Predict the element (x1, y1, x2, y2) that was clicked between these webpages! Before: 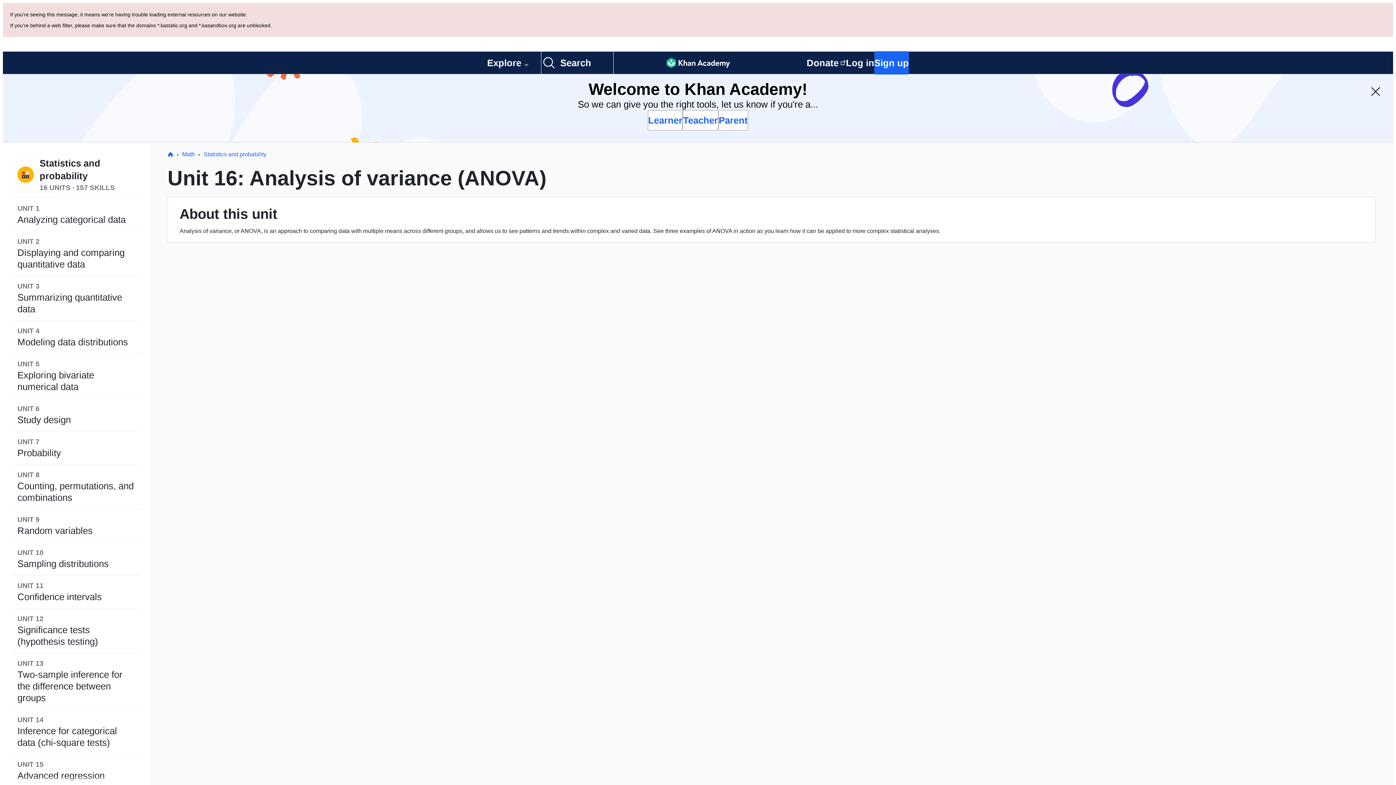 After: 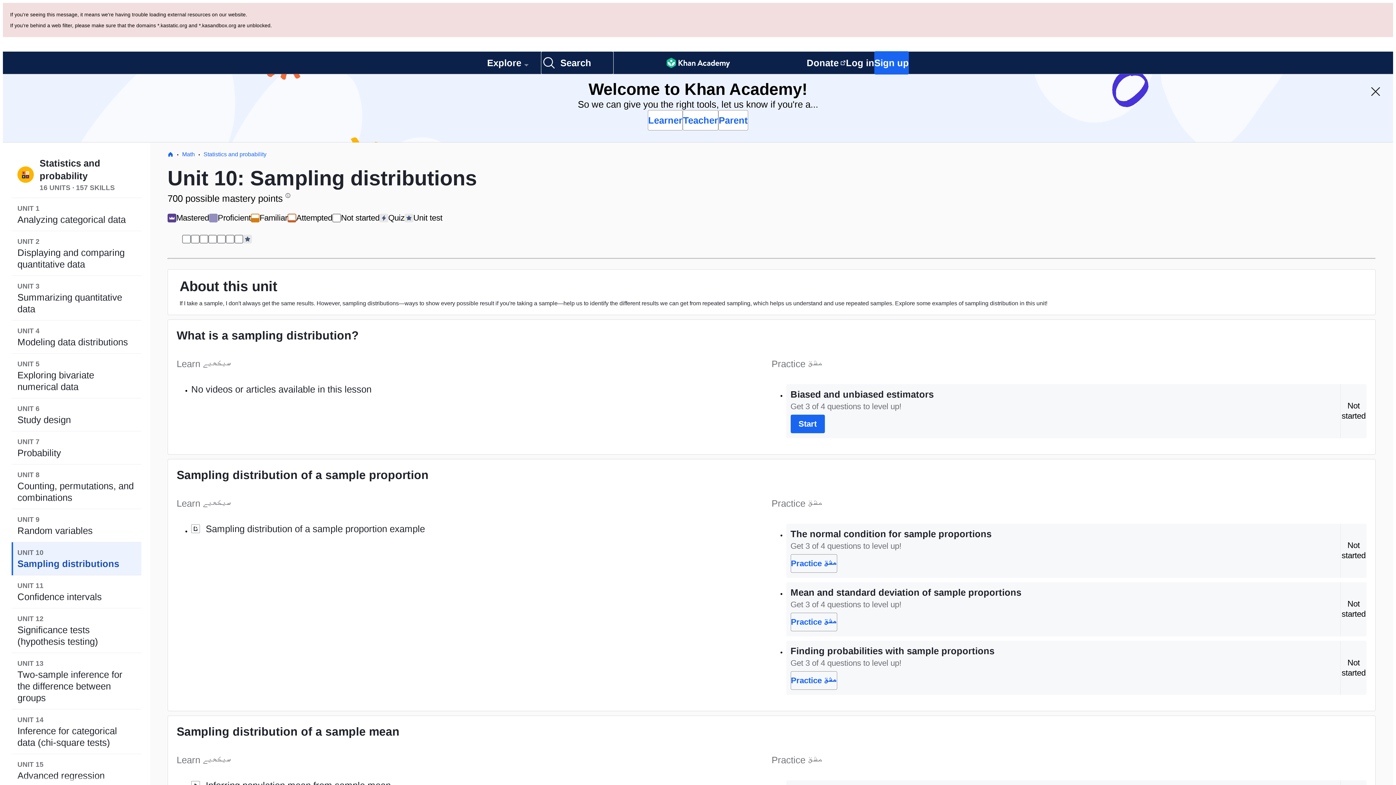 Action: bbox: (11, 474, 141, 507) label: UNIT 10
Sampling distributions